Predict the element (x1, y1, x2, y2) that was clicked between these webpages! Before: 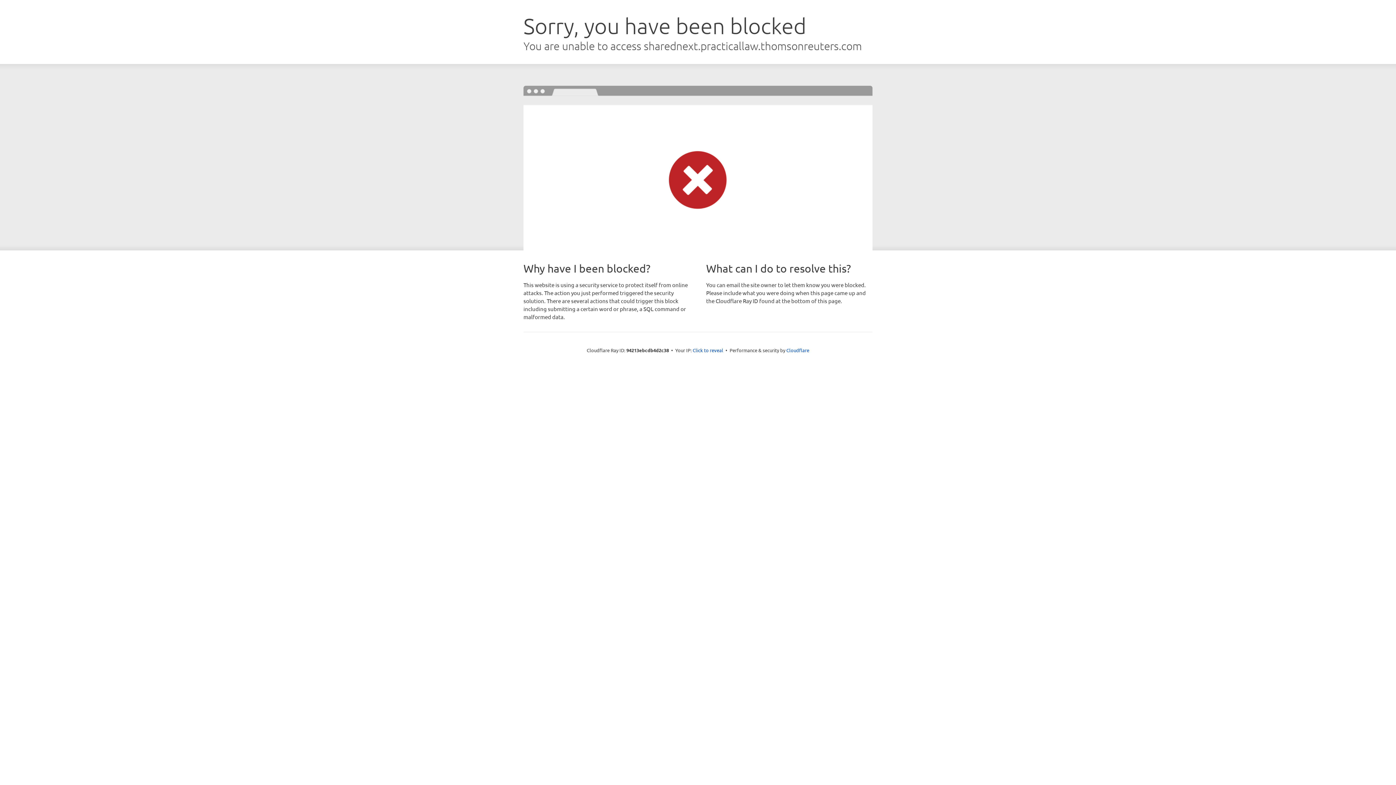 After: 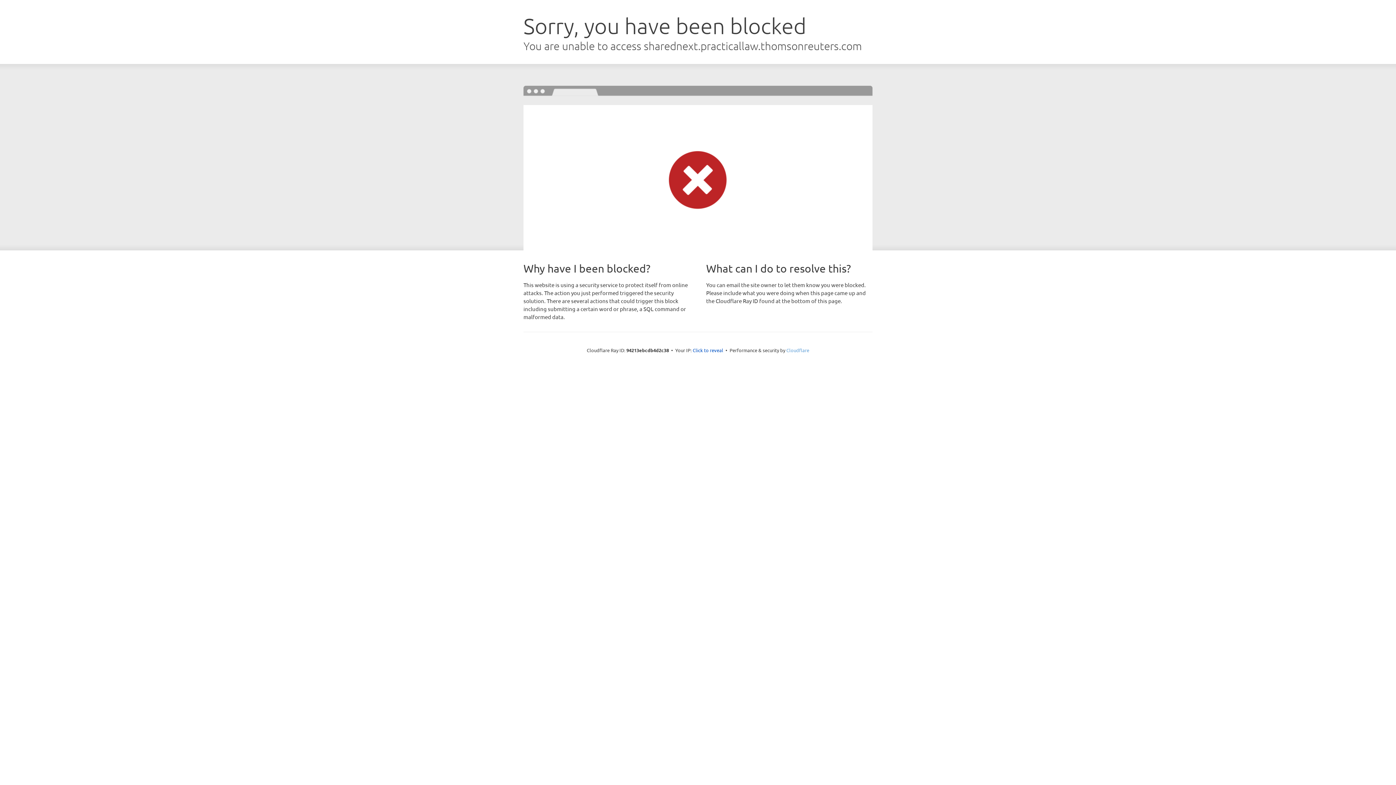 Action: bbox: (786, 347, 809, 353) label: Cloudflare